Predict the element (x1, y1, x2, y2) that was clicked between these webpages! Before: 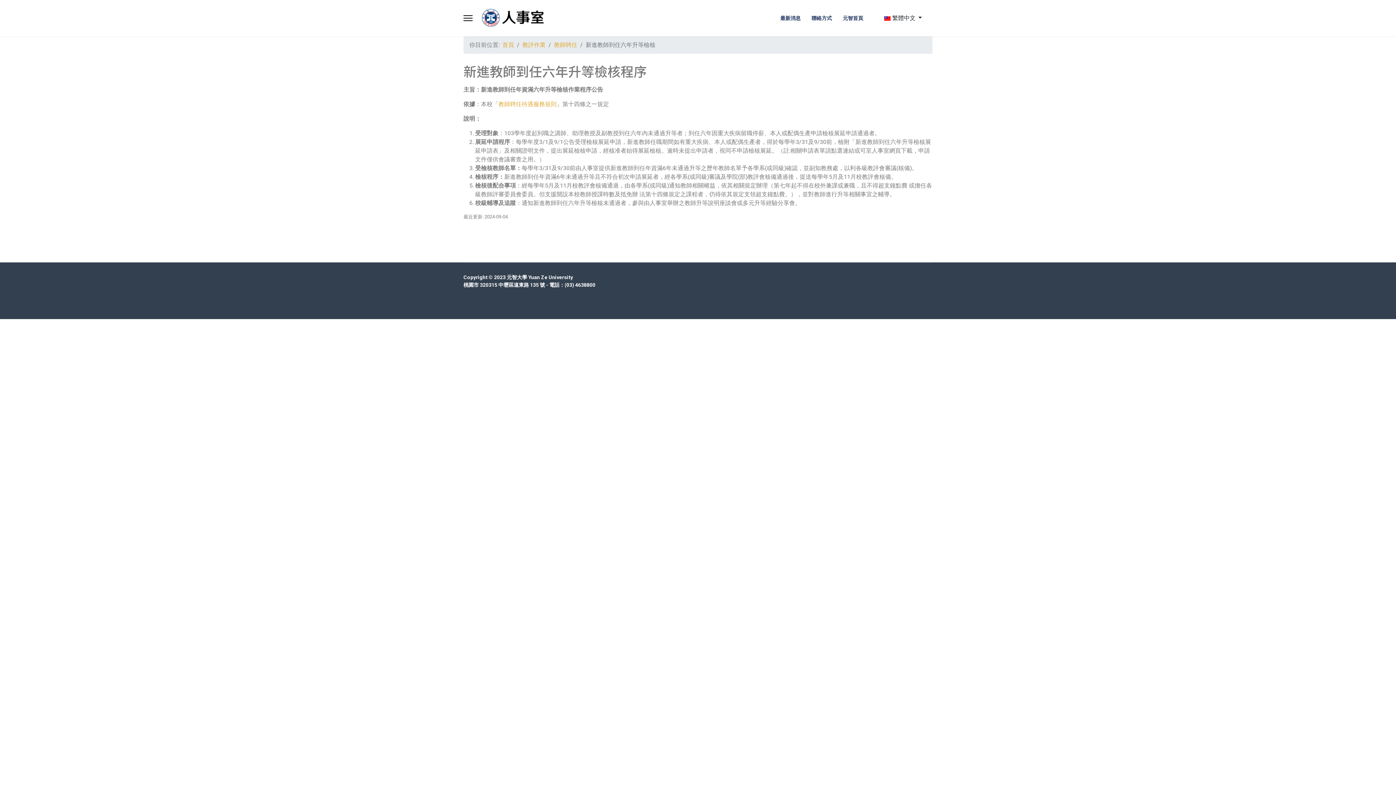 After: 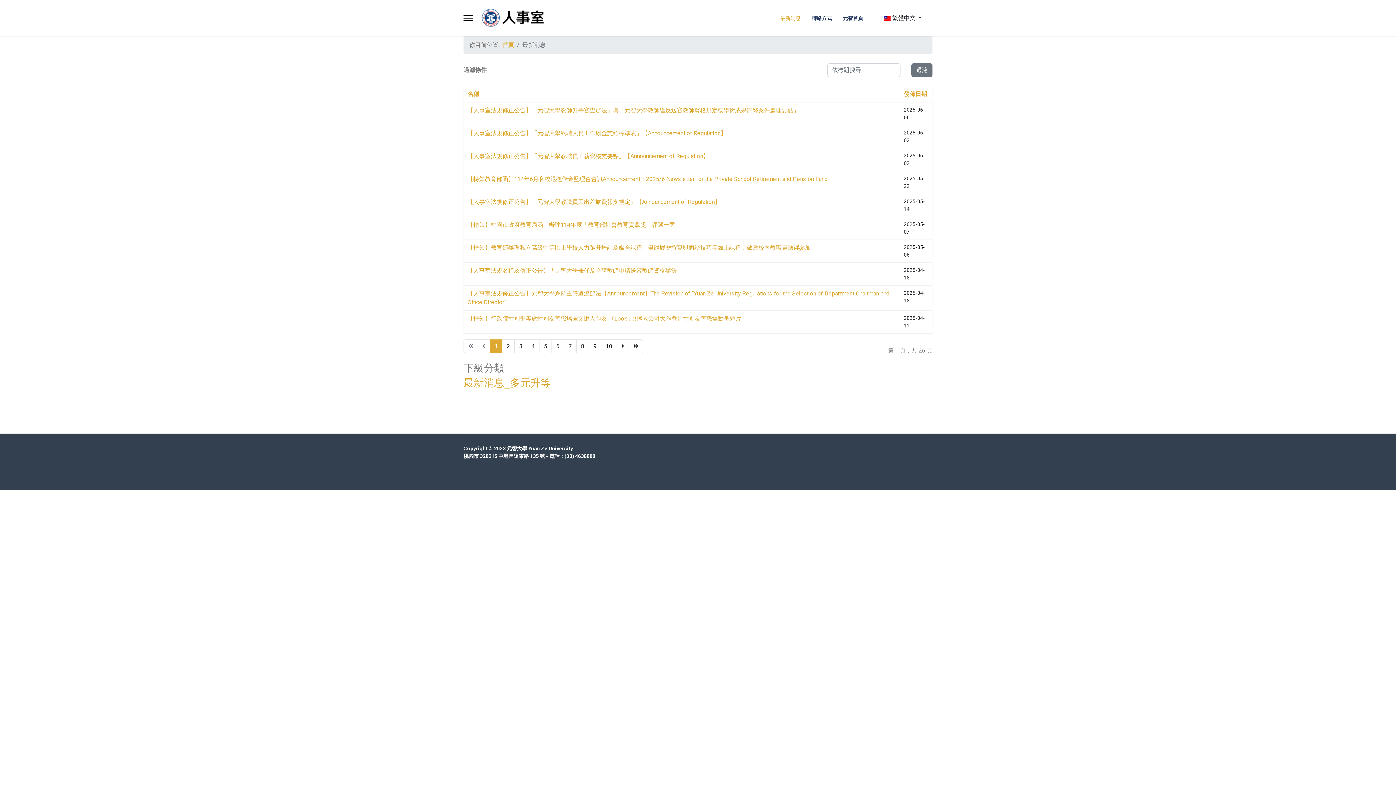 Action: label: 最新消息 bbox: (775, 0, 806, 36)